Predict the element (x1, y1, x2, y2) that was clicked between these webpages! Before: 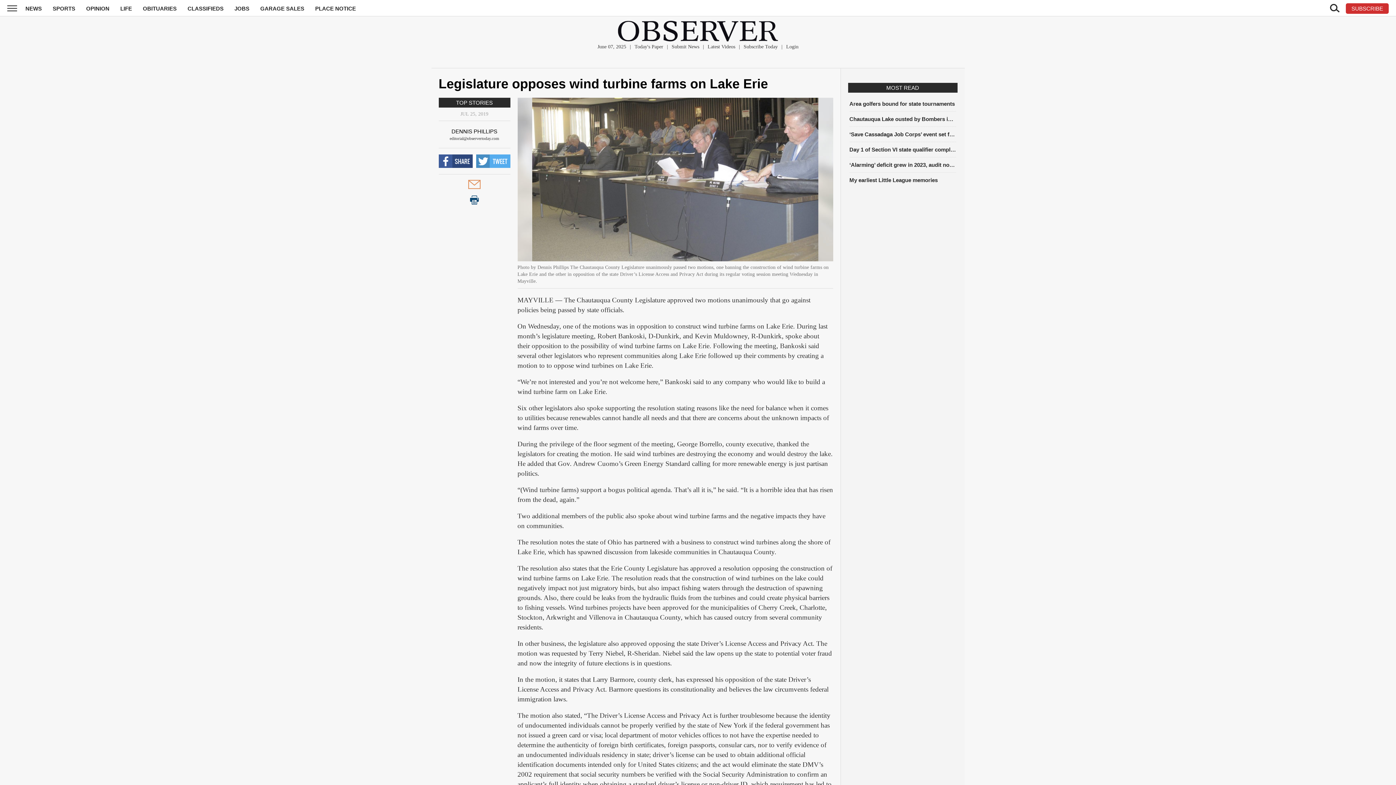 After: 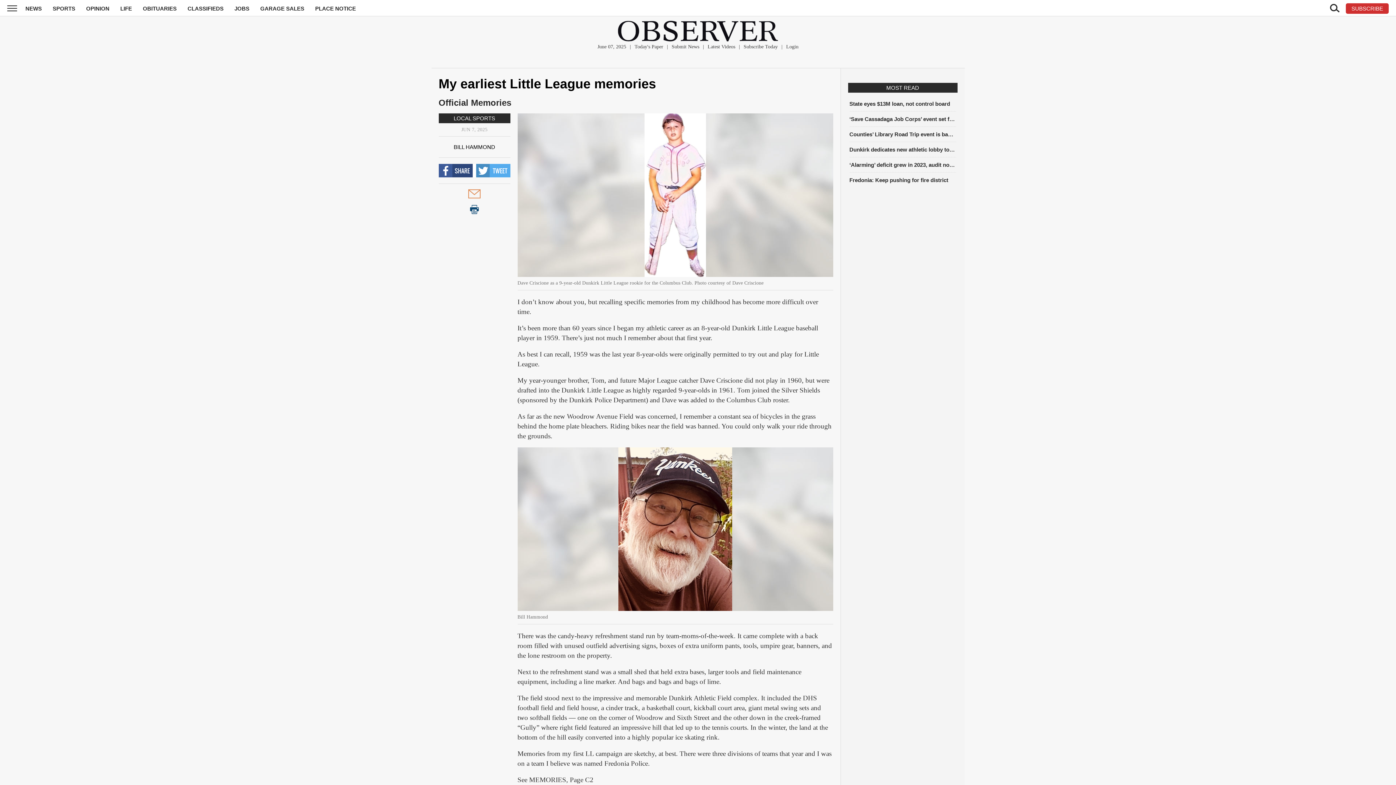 Action: bbox: (849, 176, 956, 184) label: My earliest Little League memories